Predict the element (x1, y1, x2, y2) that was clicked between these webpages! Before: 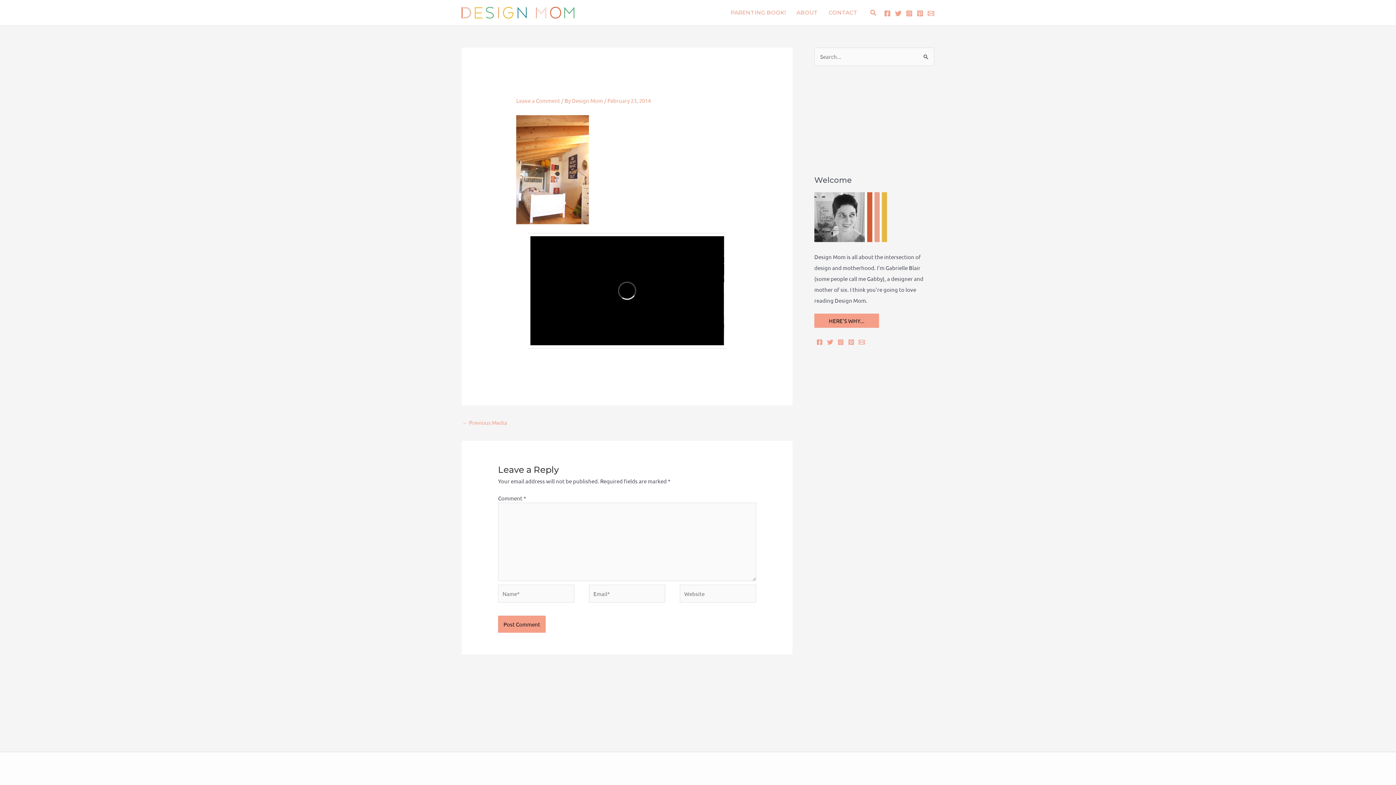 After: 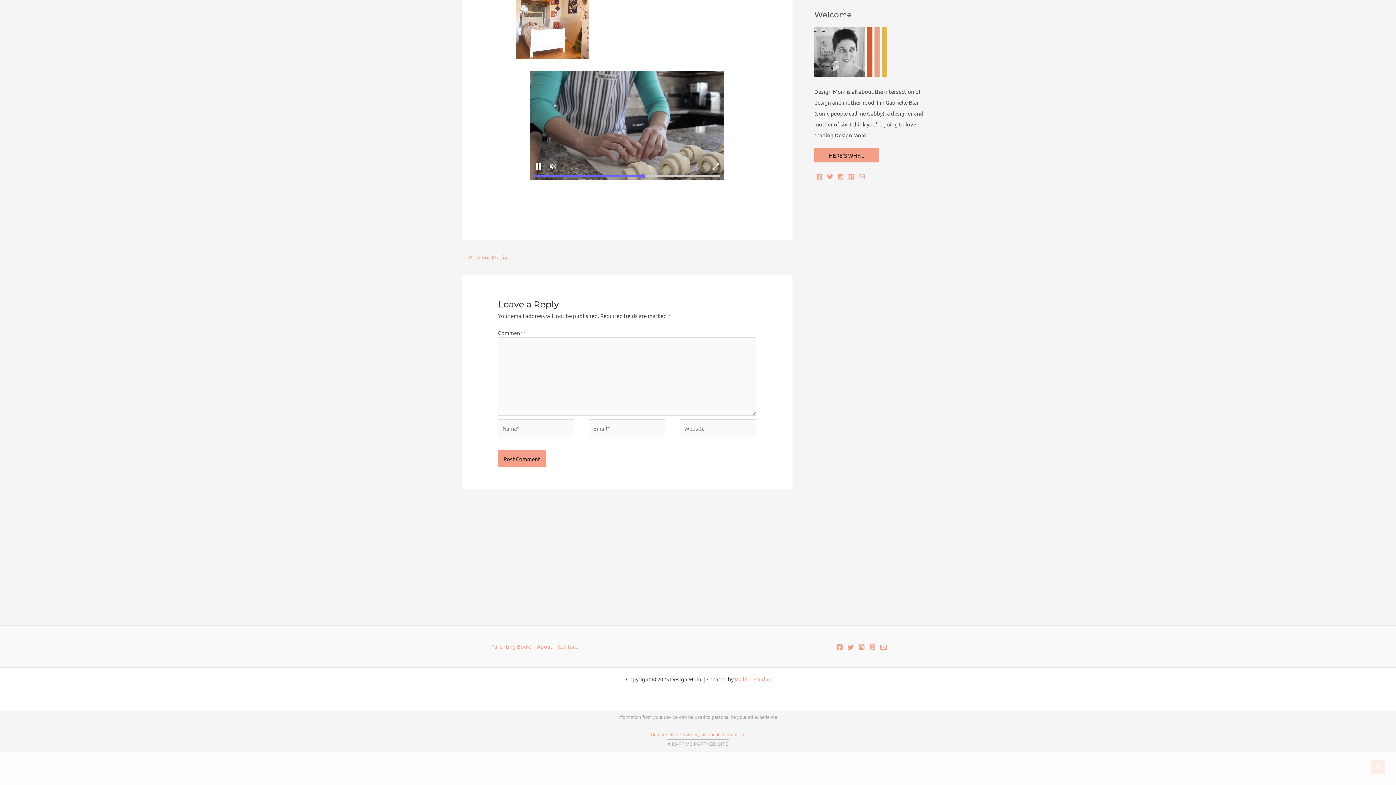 Action: label: Leave a Comment bbox: (516, 97, 560, 104)